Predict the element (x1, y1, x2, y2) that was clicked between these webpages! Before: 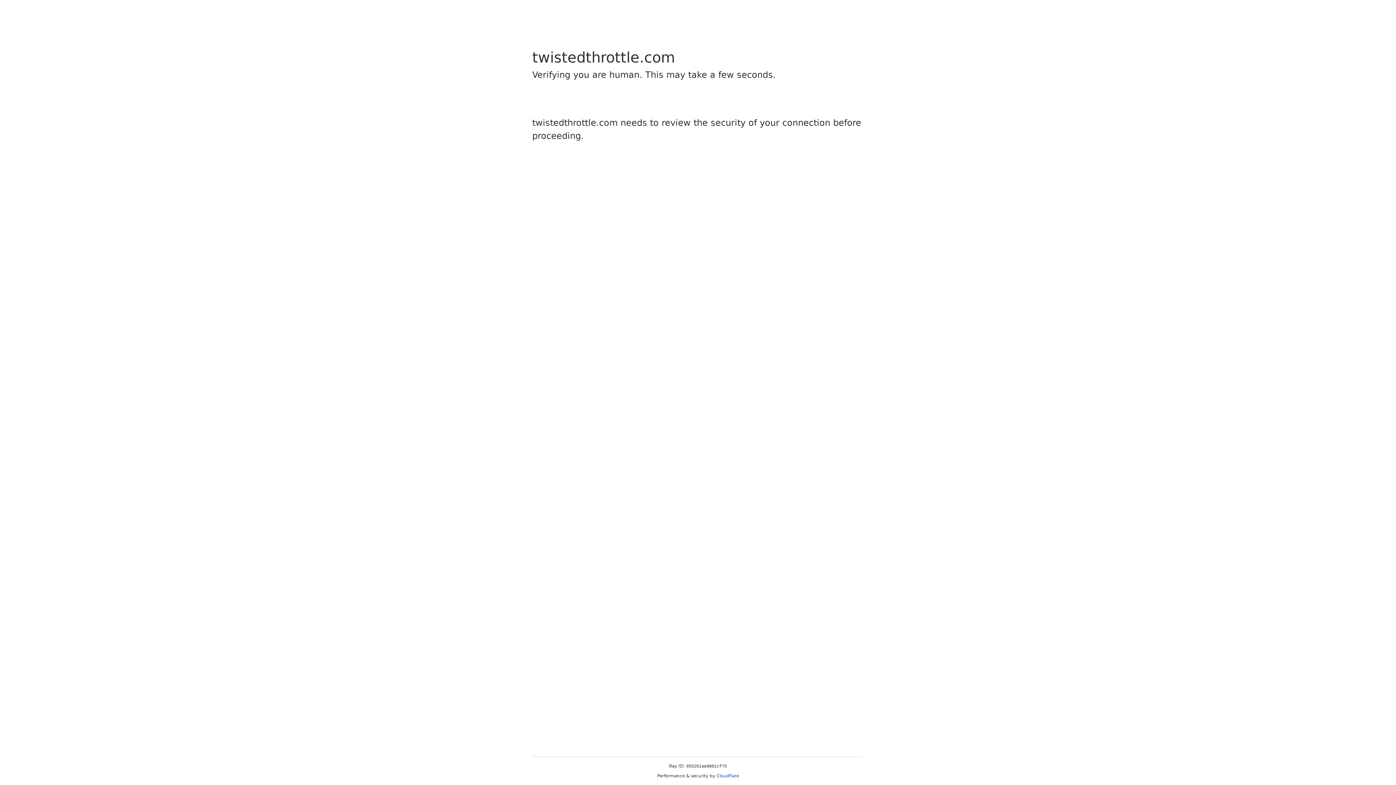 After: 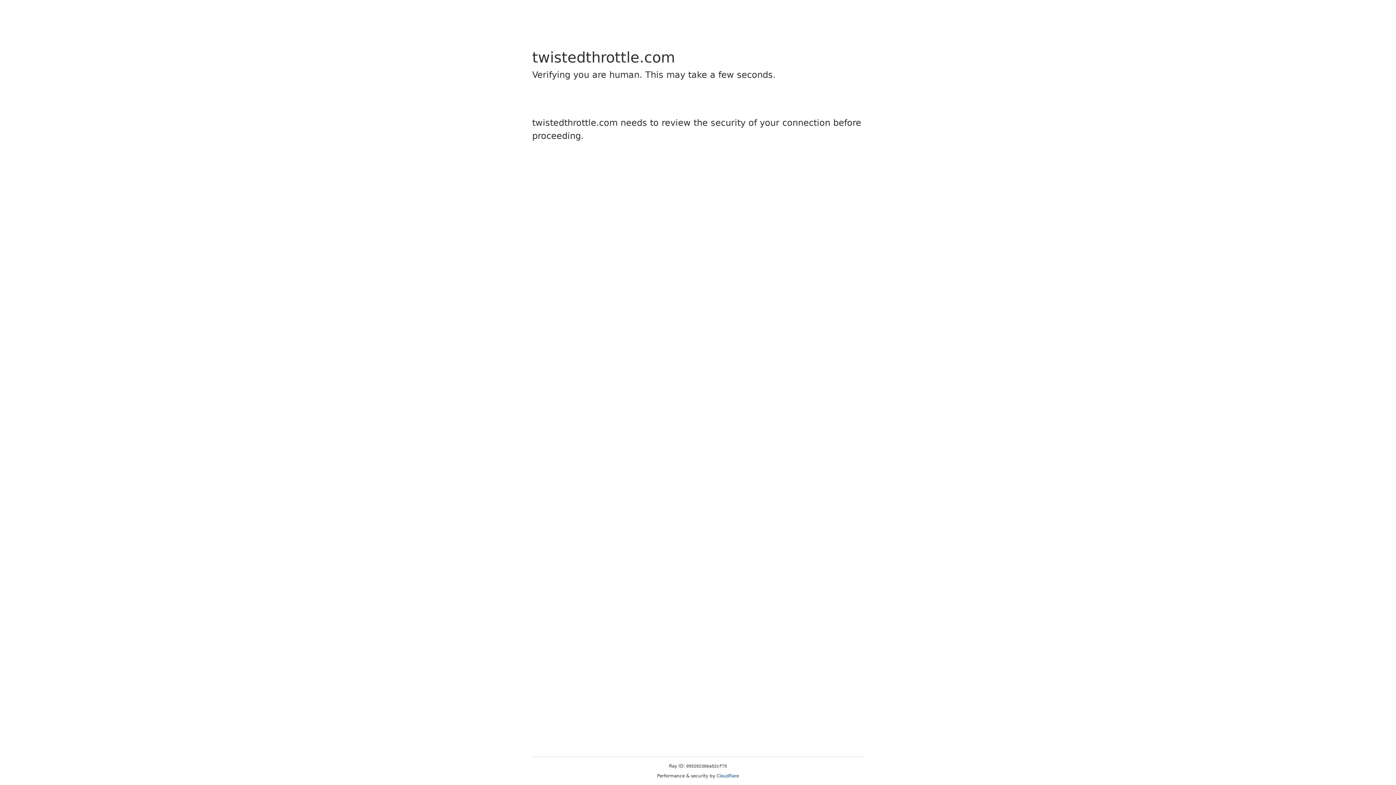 Action: label: Cloudflare bbox: (716, 773, 739, 778)